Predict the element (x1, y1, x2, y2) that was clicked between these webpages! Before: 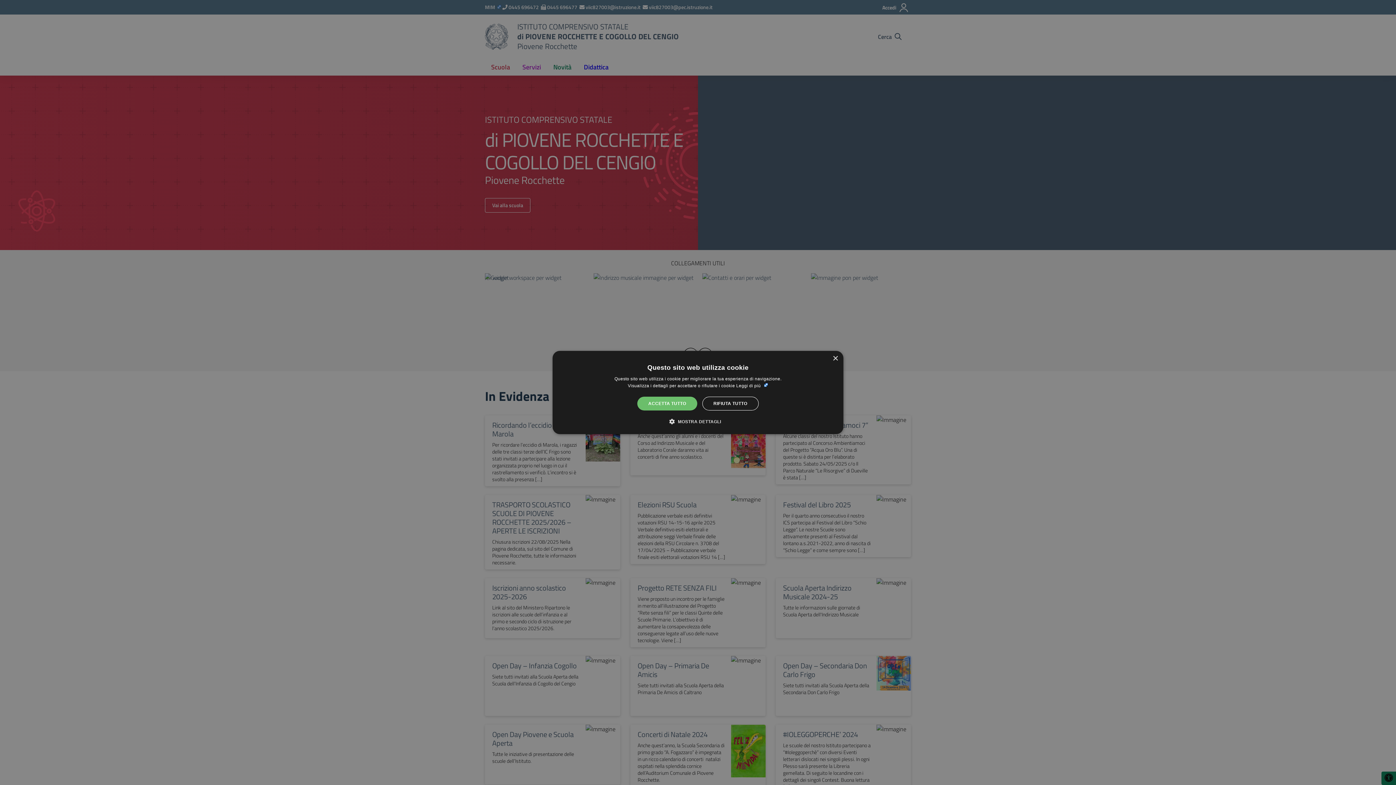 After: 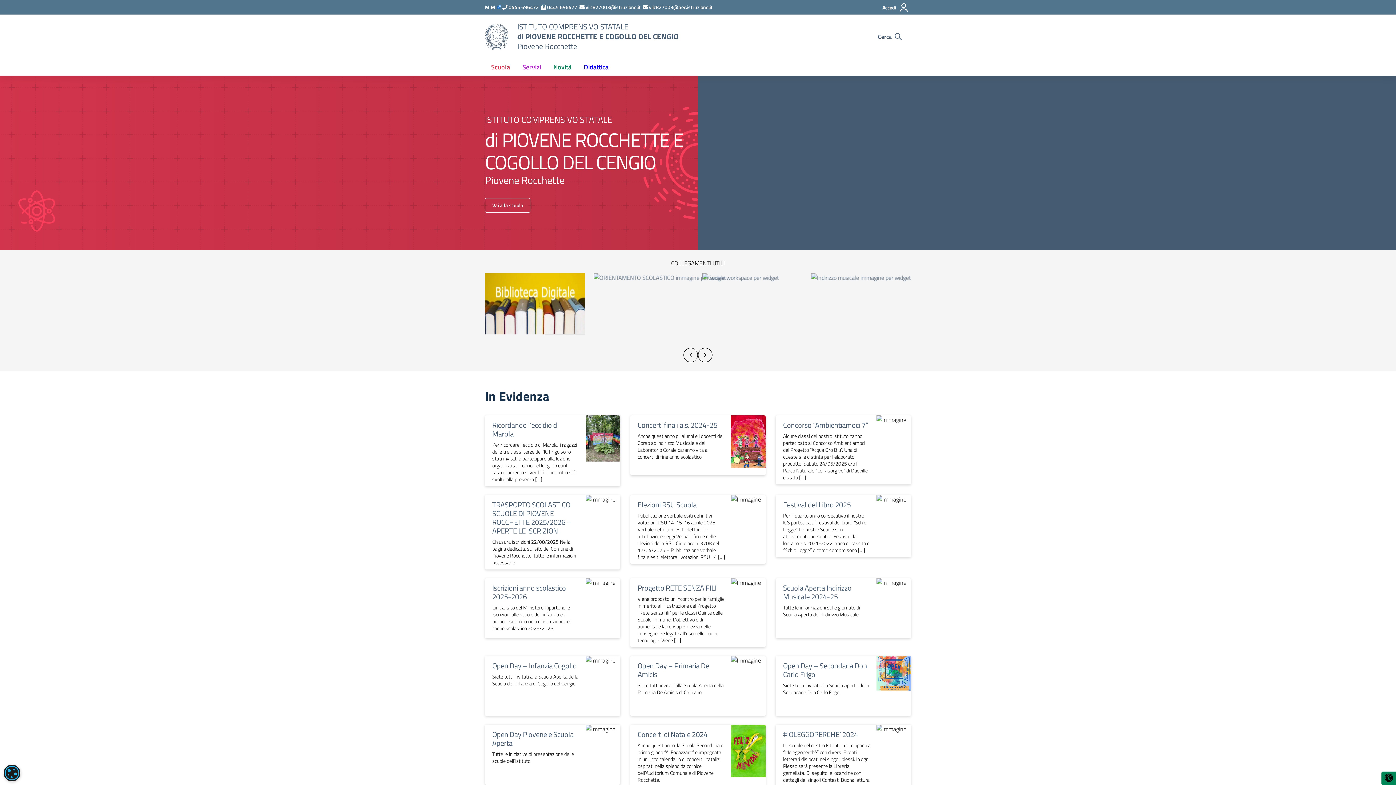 Action: bbox: (637, 396, 697, 410) label: ACCETTA TUTTO